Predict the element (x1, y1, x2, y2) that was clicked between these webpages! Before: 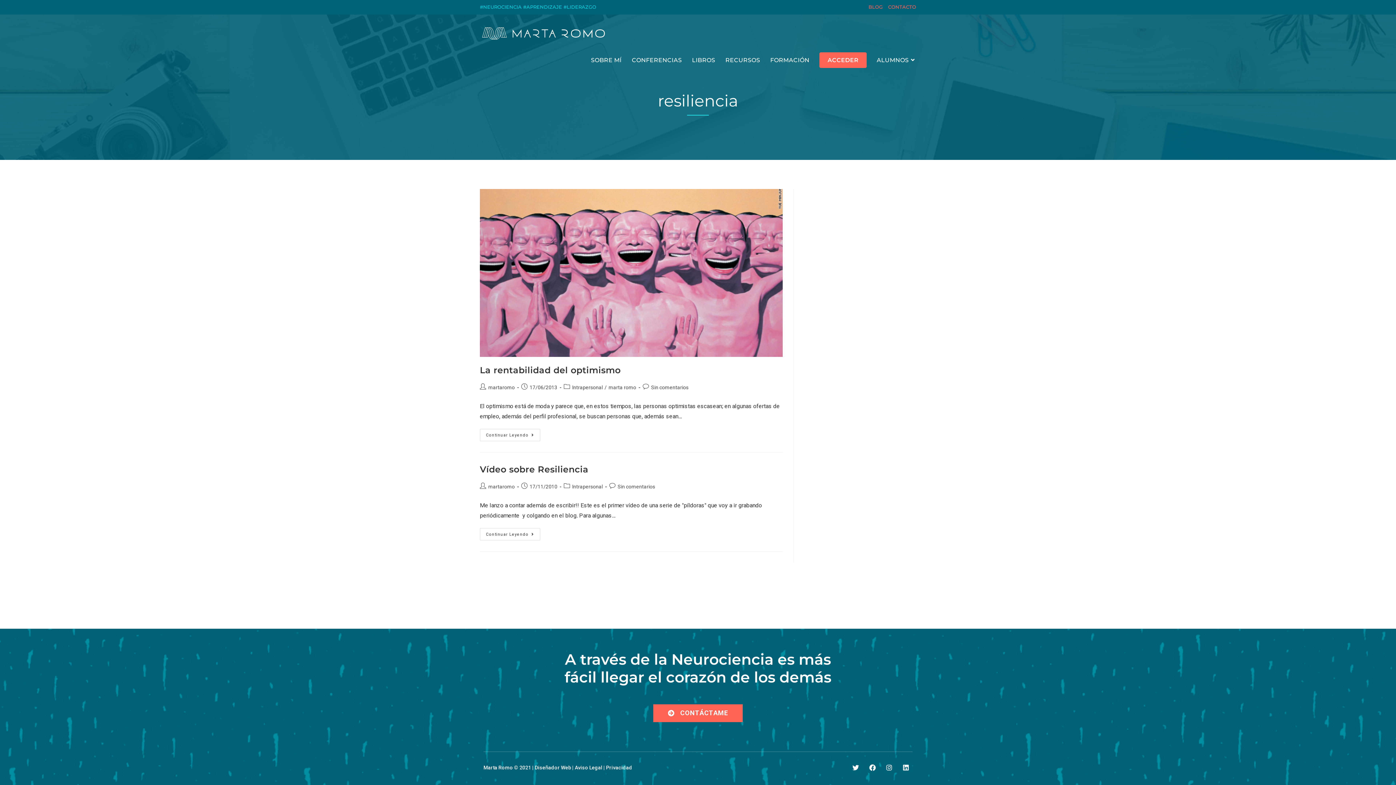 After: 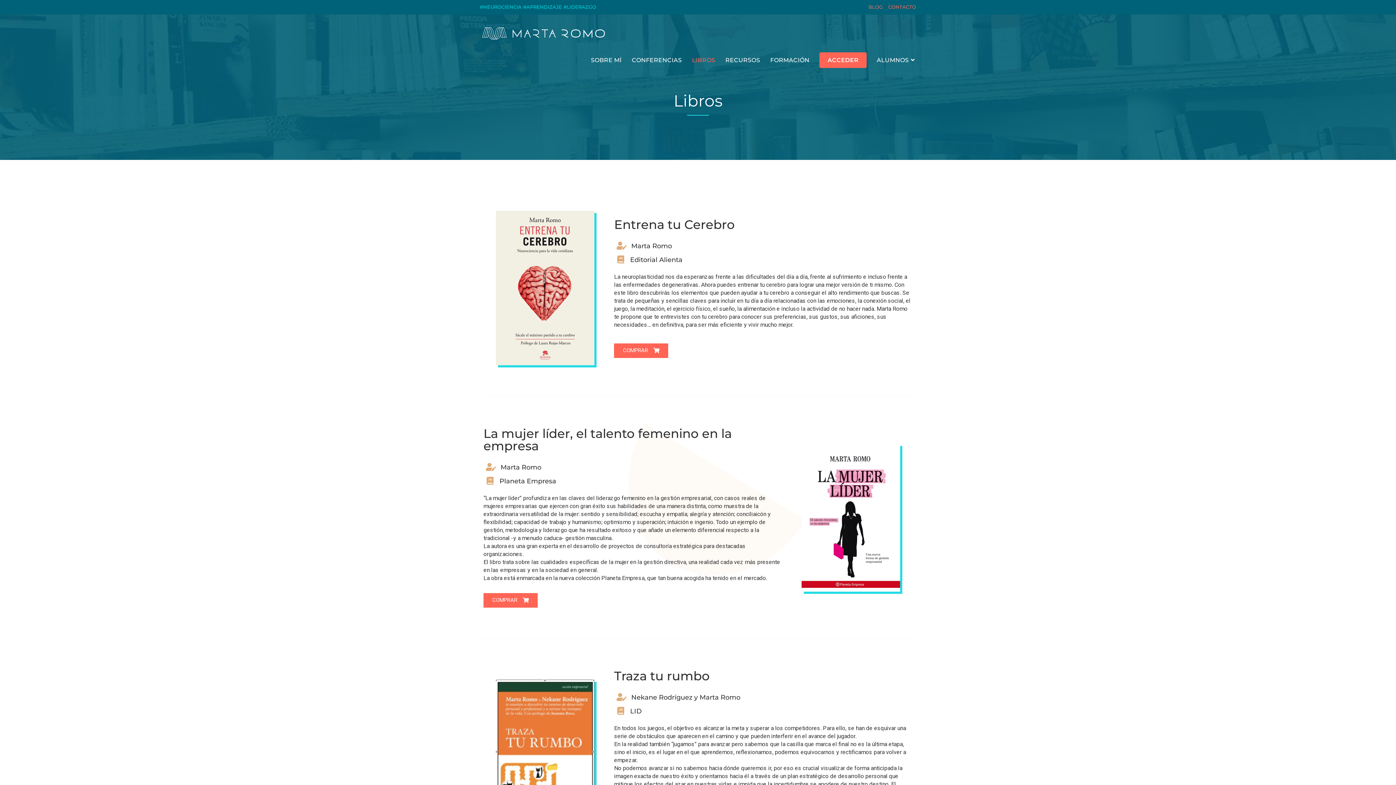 Action: label: LIBROS bbox: (687, 46, 720, 73)